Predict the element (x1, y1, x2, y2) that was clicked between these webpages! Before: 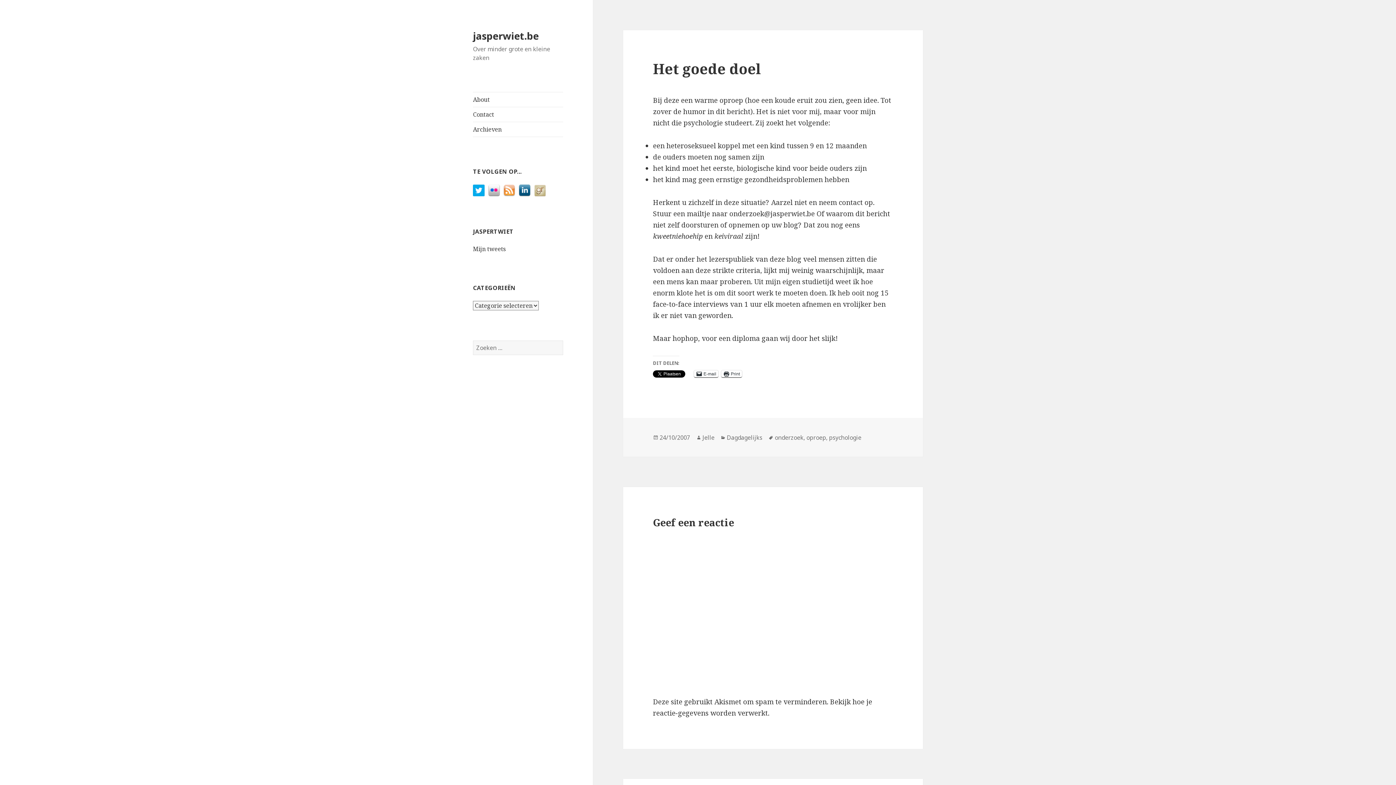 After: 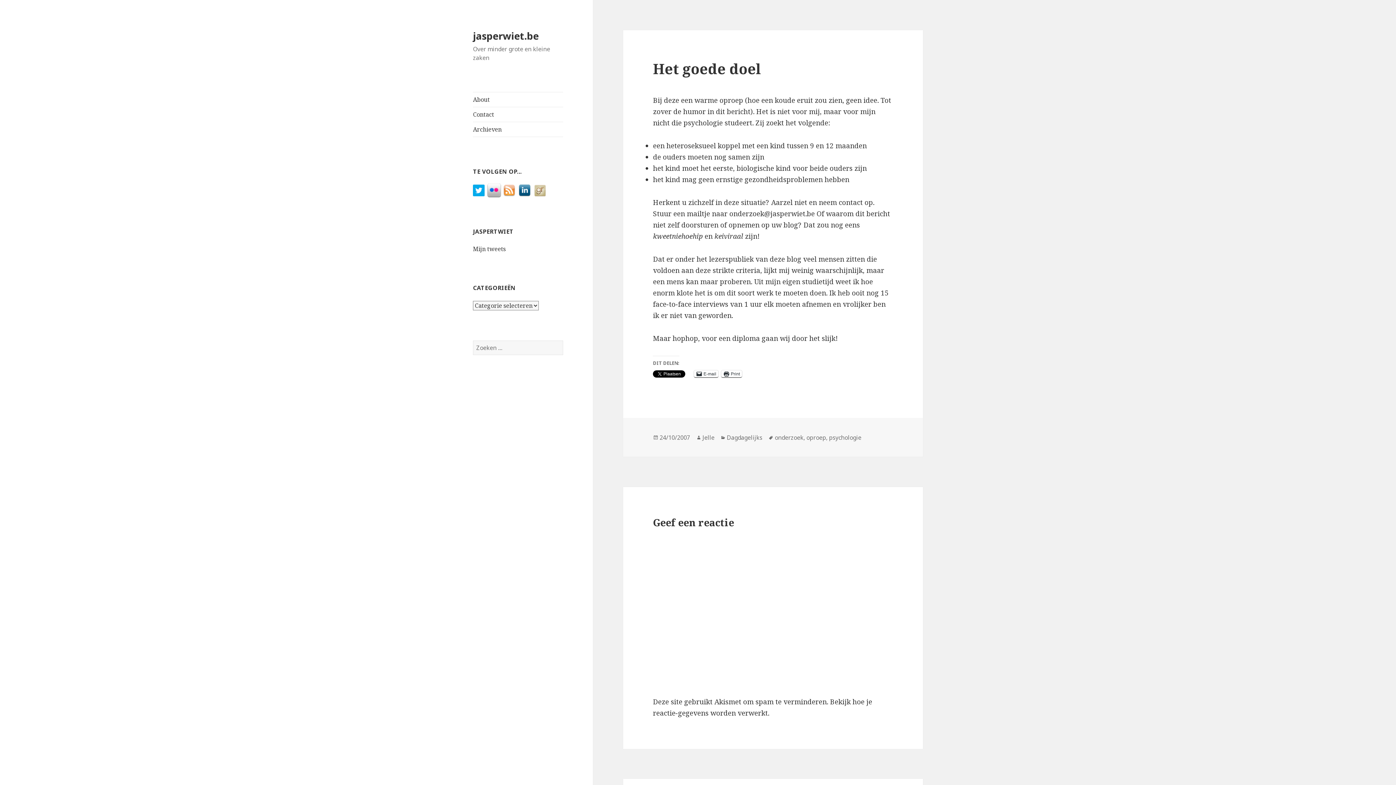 Action: bbox: (488, 186, 503, 194)